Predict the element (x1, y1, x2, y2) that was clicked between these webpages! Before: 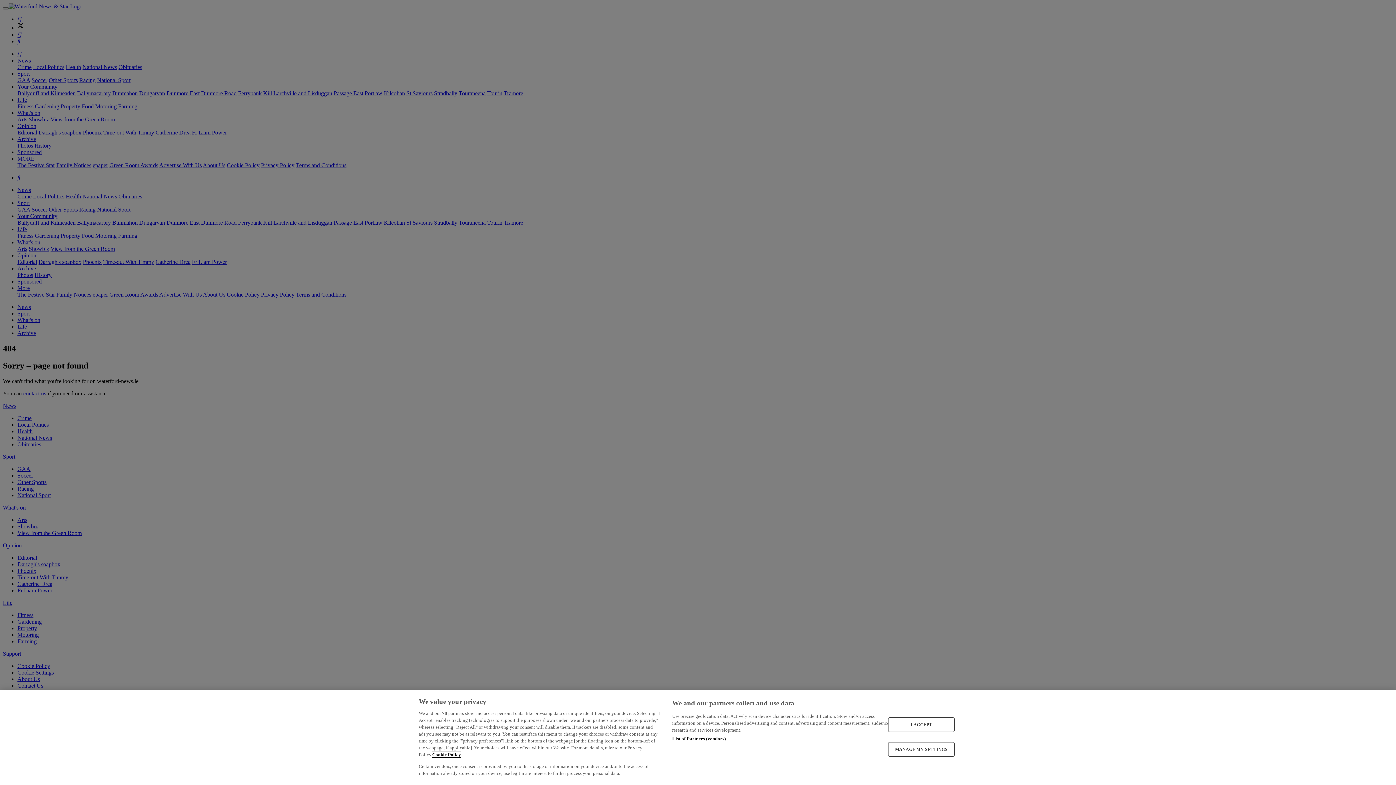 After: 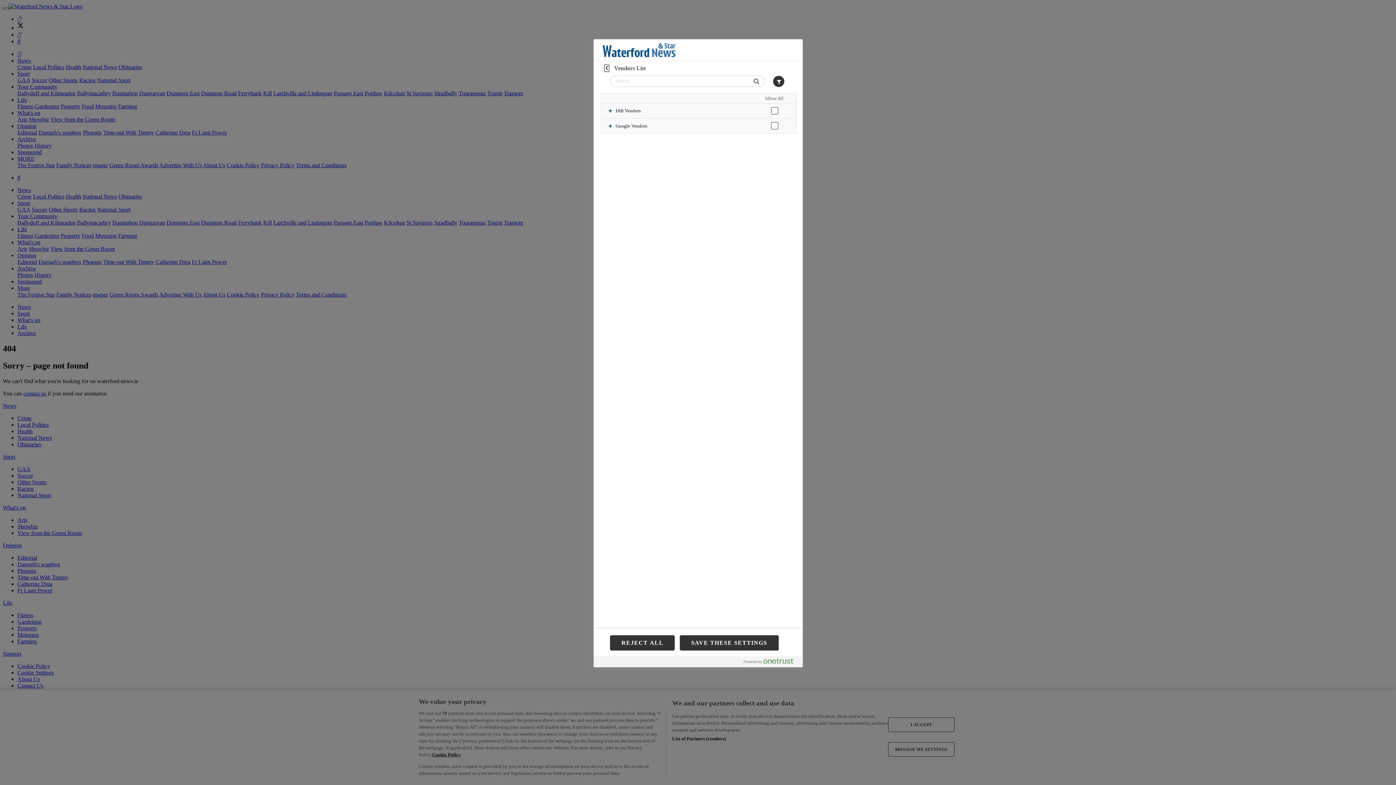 Action: label: List of Partners (vendors) bbox: (672, 735, 725, 742)